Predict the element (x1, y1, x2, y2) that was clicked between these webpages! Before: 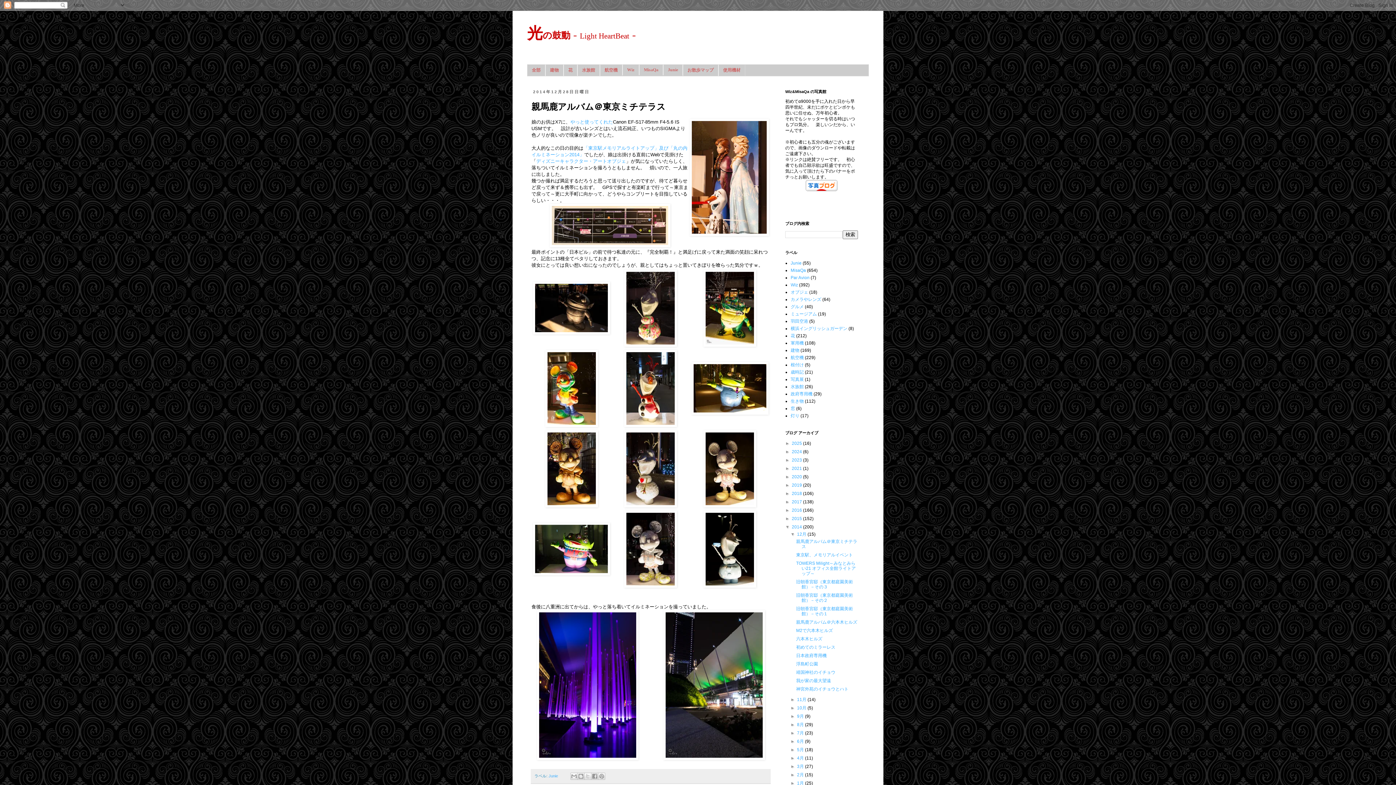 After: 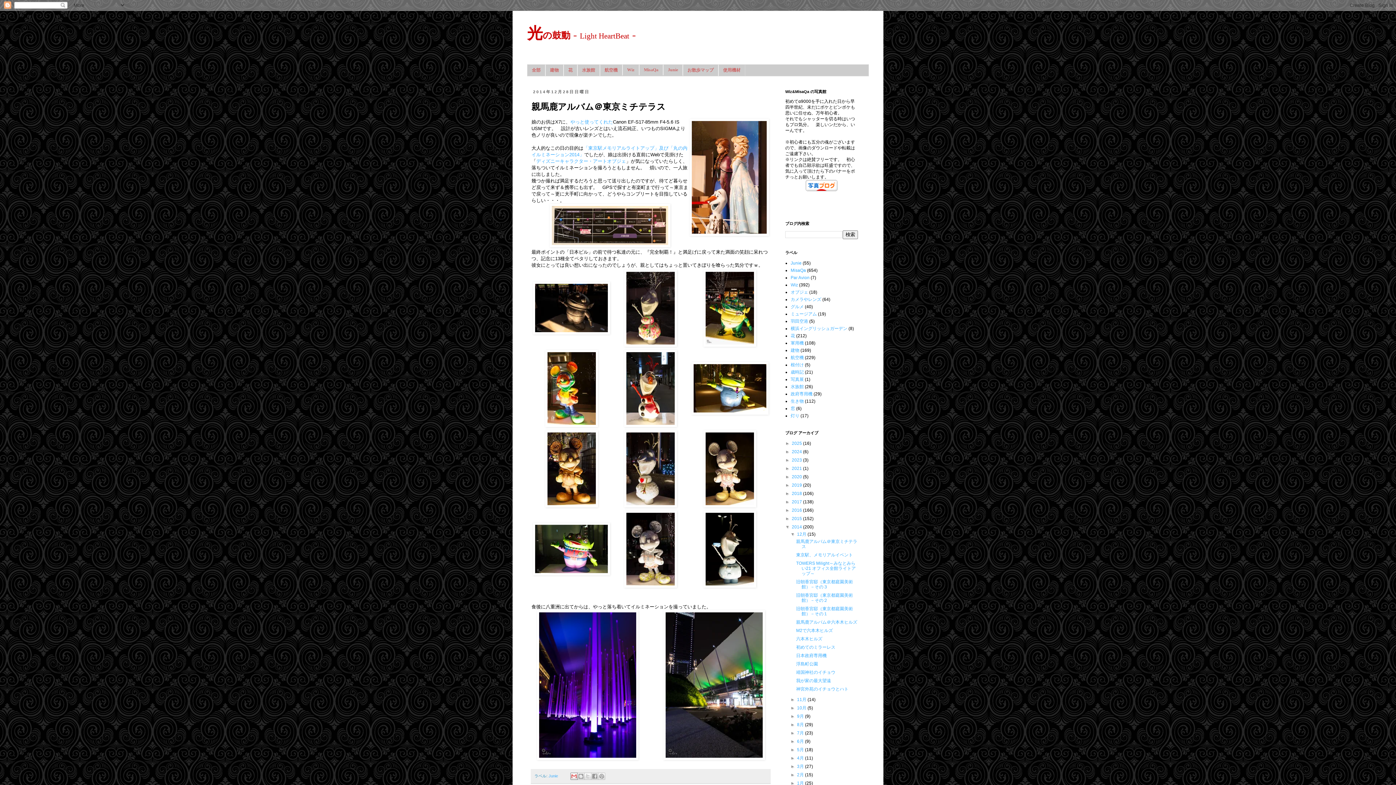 Action: label: メールで送信 bbox: (570, 773, 577, 780)